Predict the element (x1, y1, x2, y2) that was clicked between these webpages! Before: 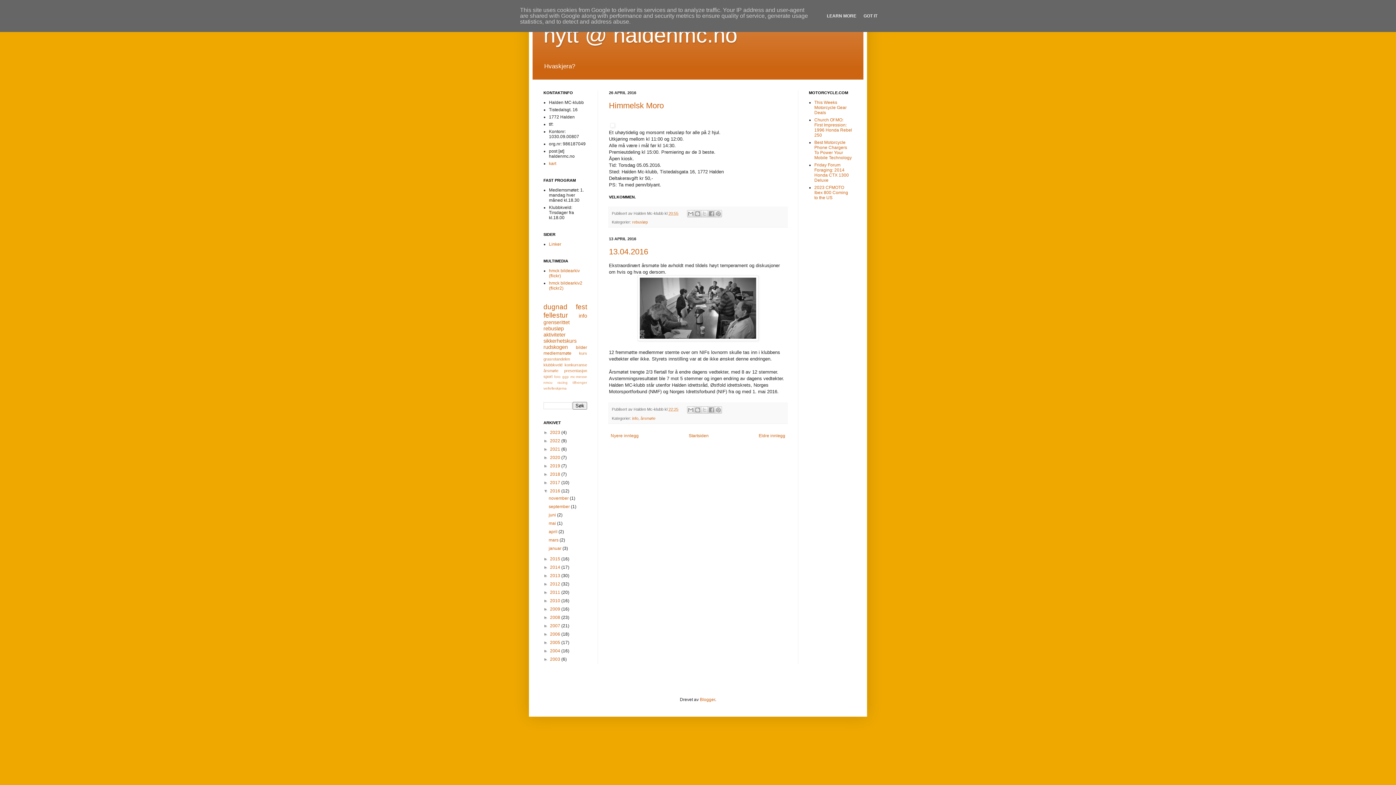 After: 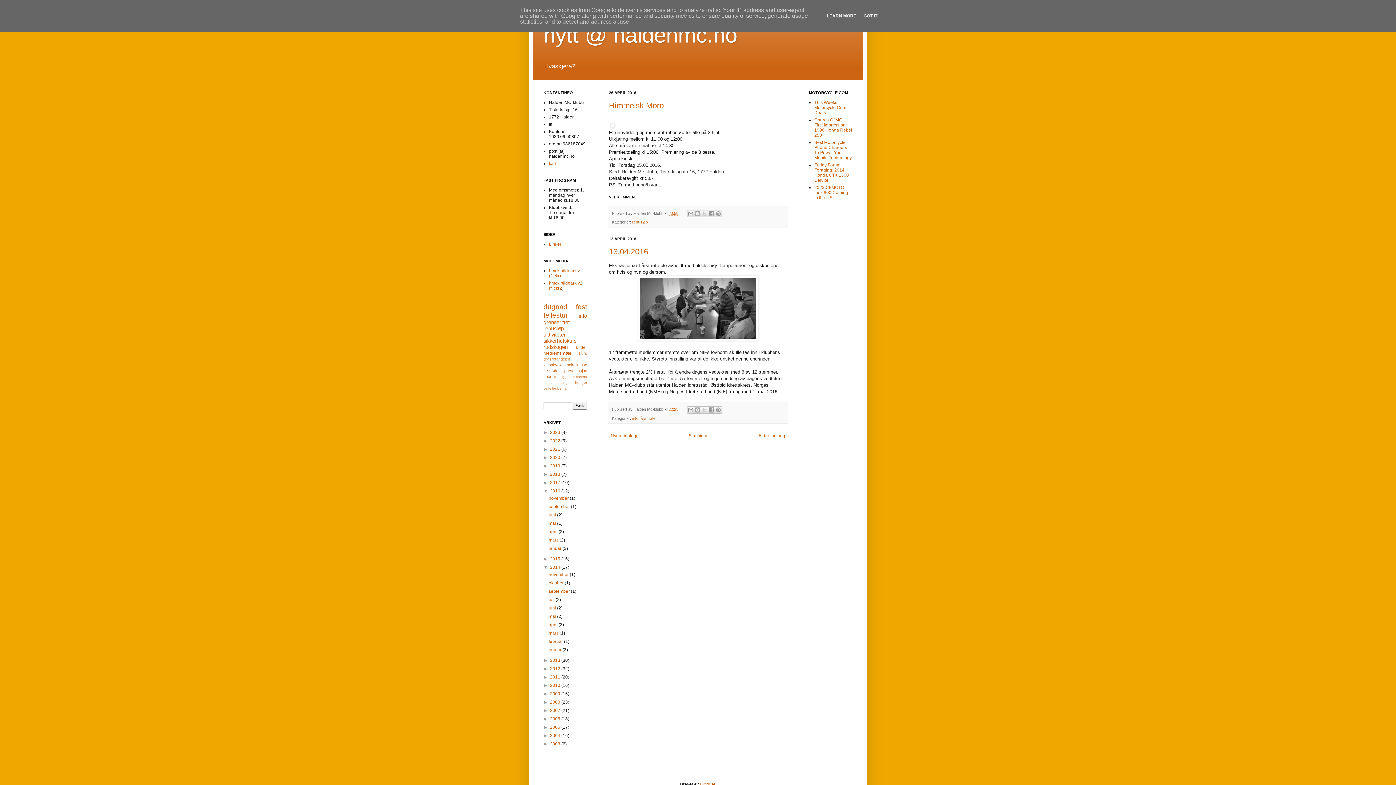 Action: label: ►   bbox: (543, 565, 550, 570)